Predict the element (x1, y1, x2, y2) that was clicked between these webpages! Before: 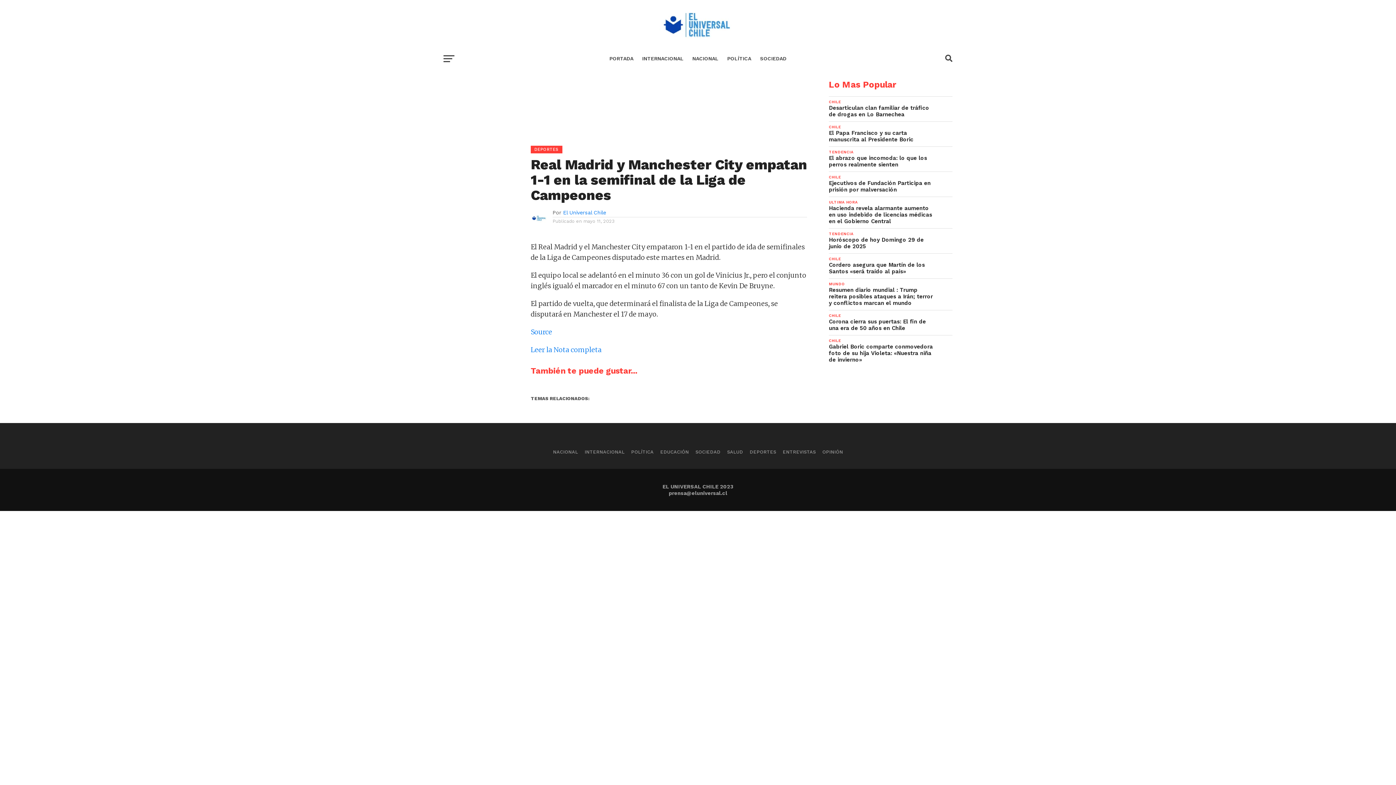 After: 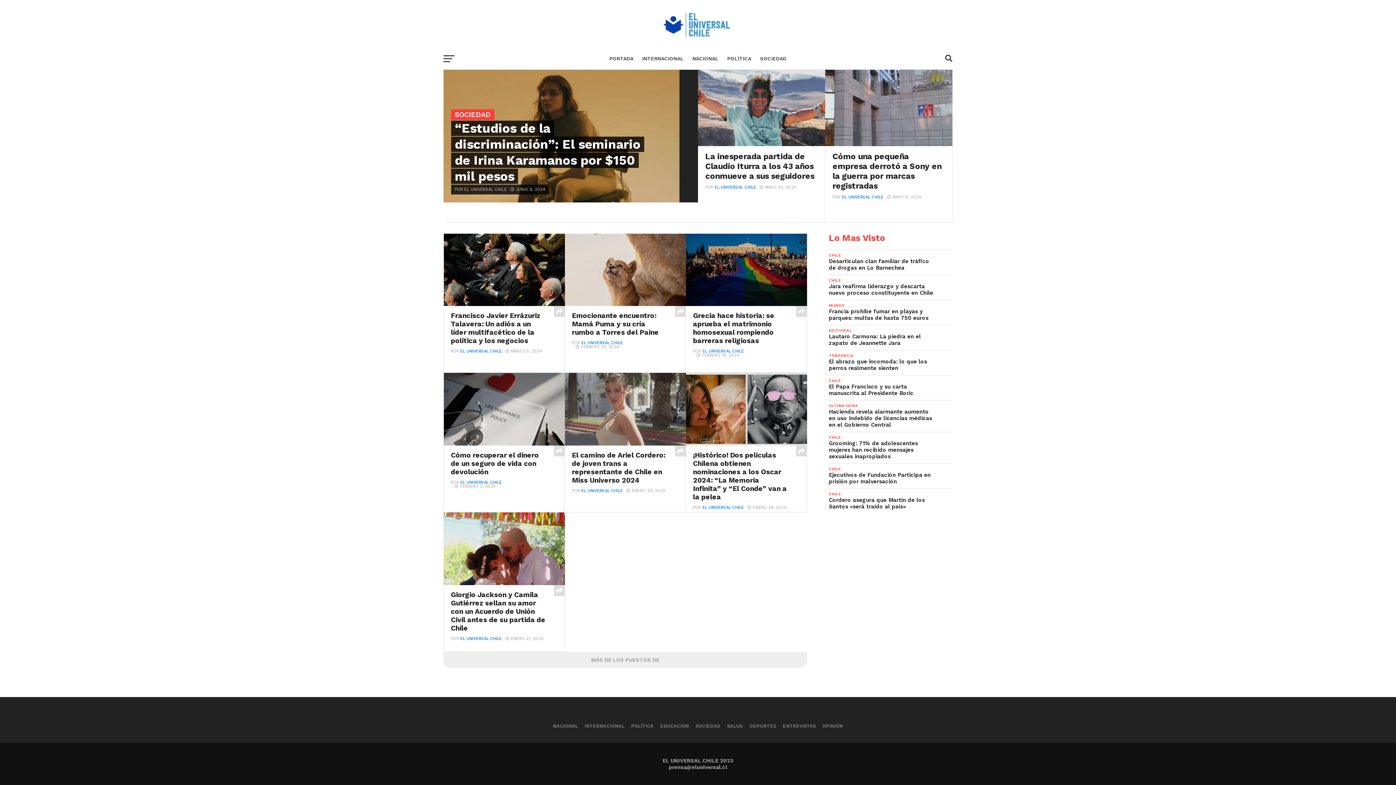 Action: label: SOCIEDAD bbox: (695, 449, 720, 454)